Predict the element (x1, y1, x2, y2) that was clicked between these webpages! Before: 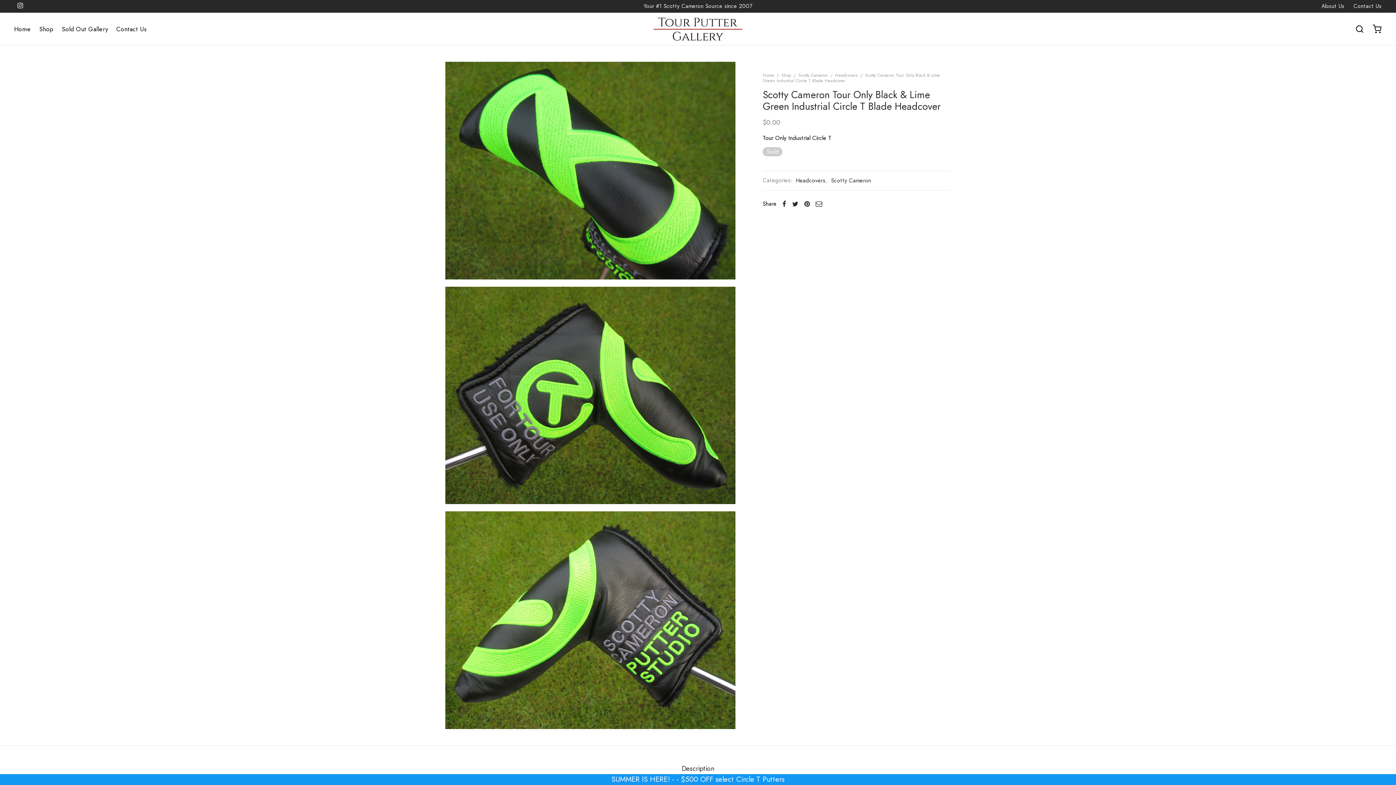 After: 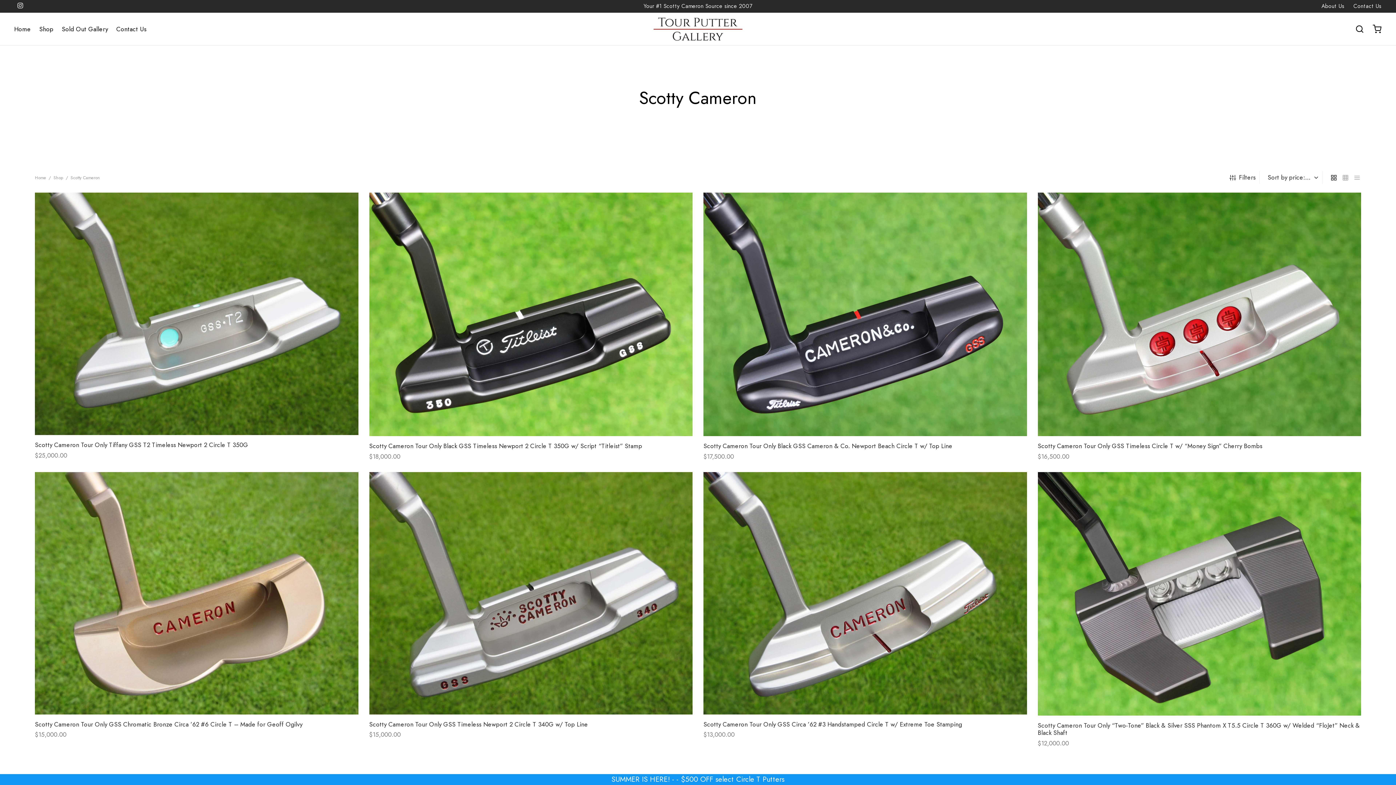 Action: label: Scotty Cameron bbox: (798, 72, 828, 78)